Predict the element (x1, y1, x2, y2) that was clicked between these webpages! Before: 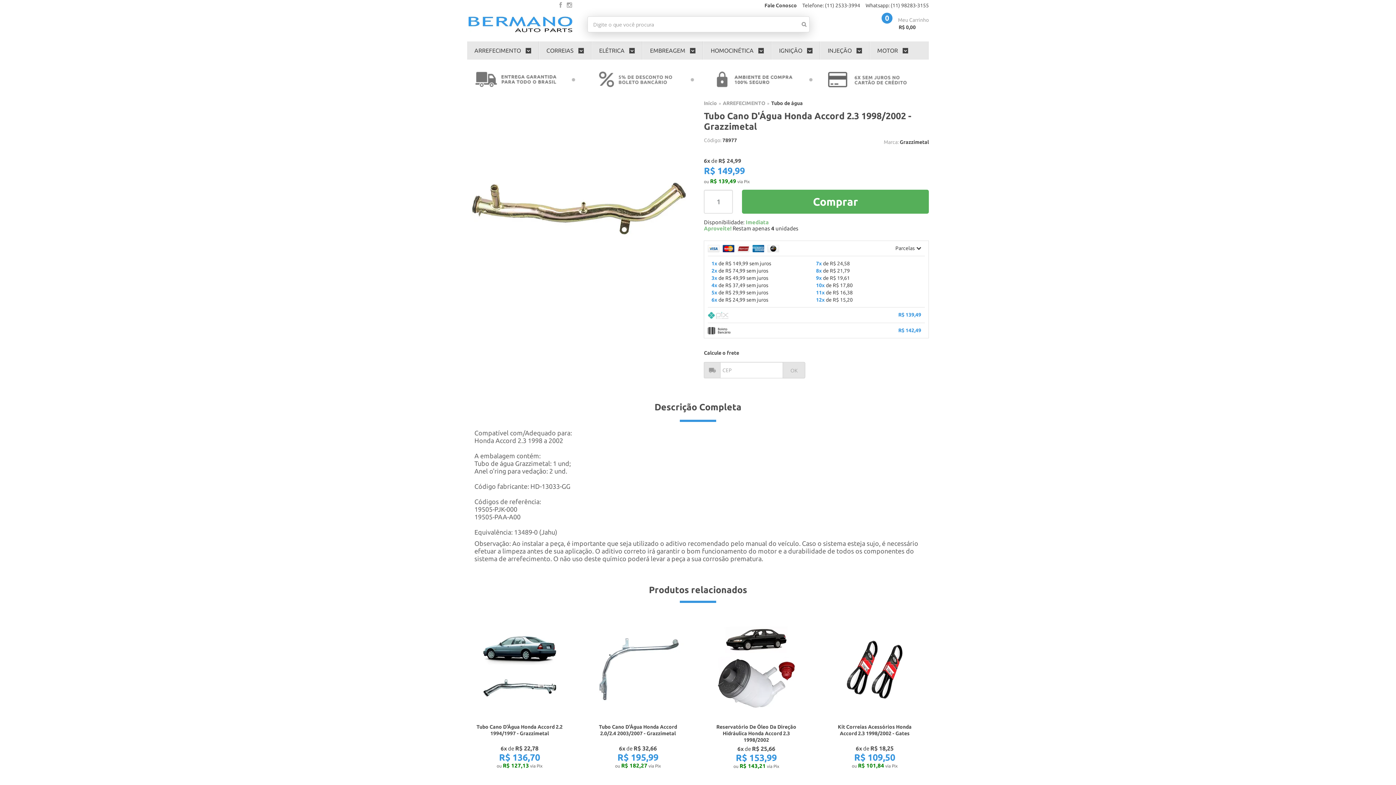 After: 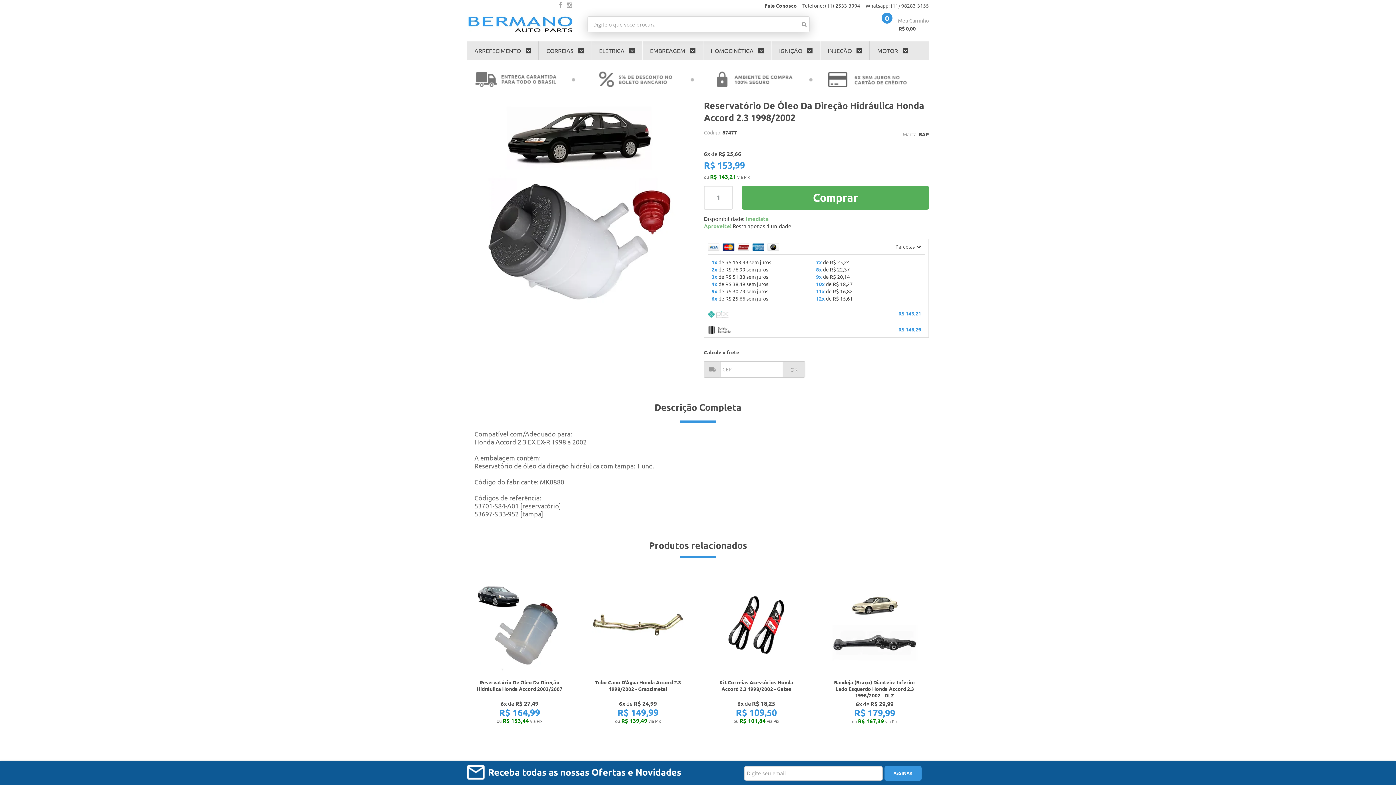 Action: label: VER MAIS bbox: (707, 742, 806, 758)